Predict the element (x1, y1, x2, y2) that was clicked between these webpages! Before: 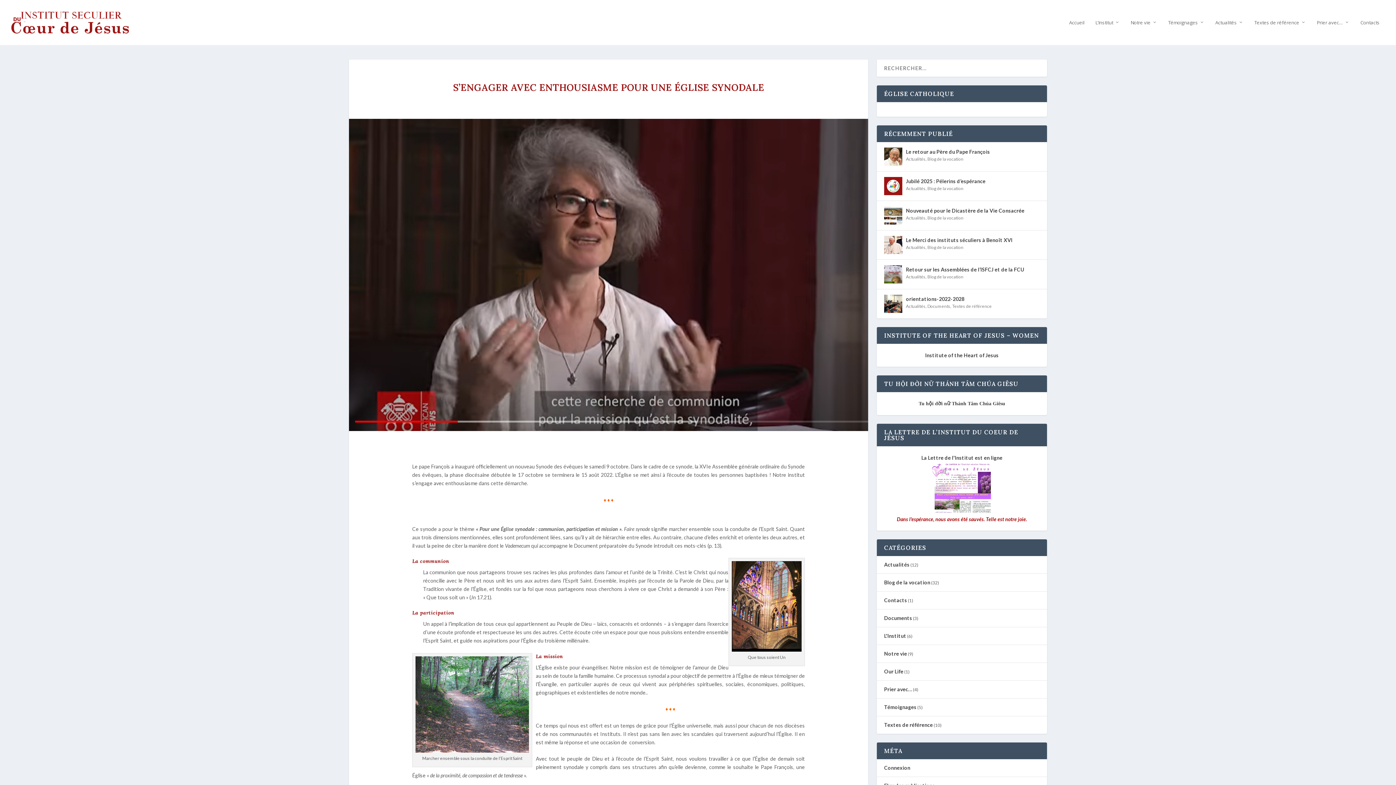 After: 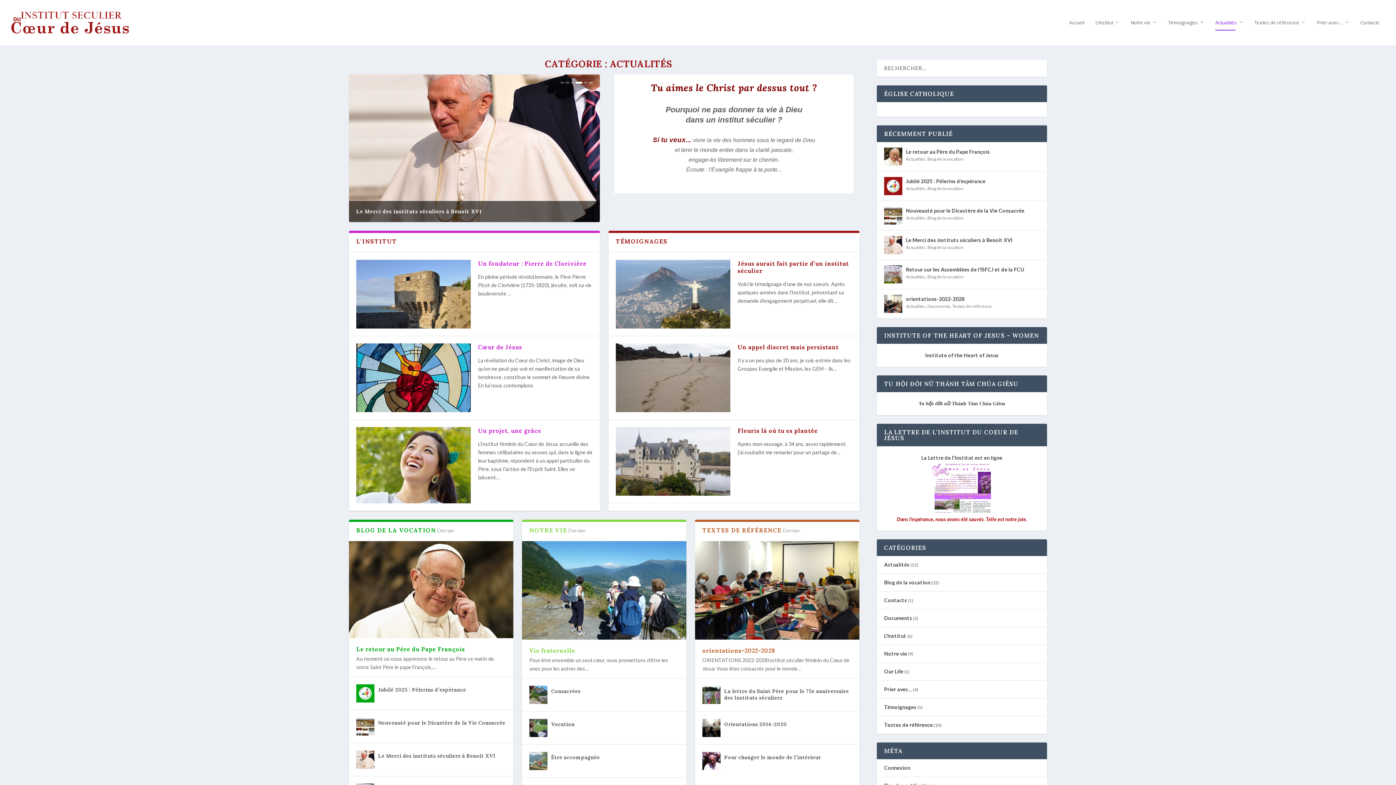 Action: label: Actualités bbox: (906, 303, 925, 309)